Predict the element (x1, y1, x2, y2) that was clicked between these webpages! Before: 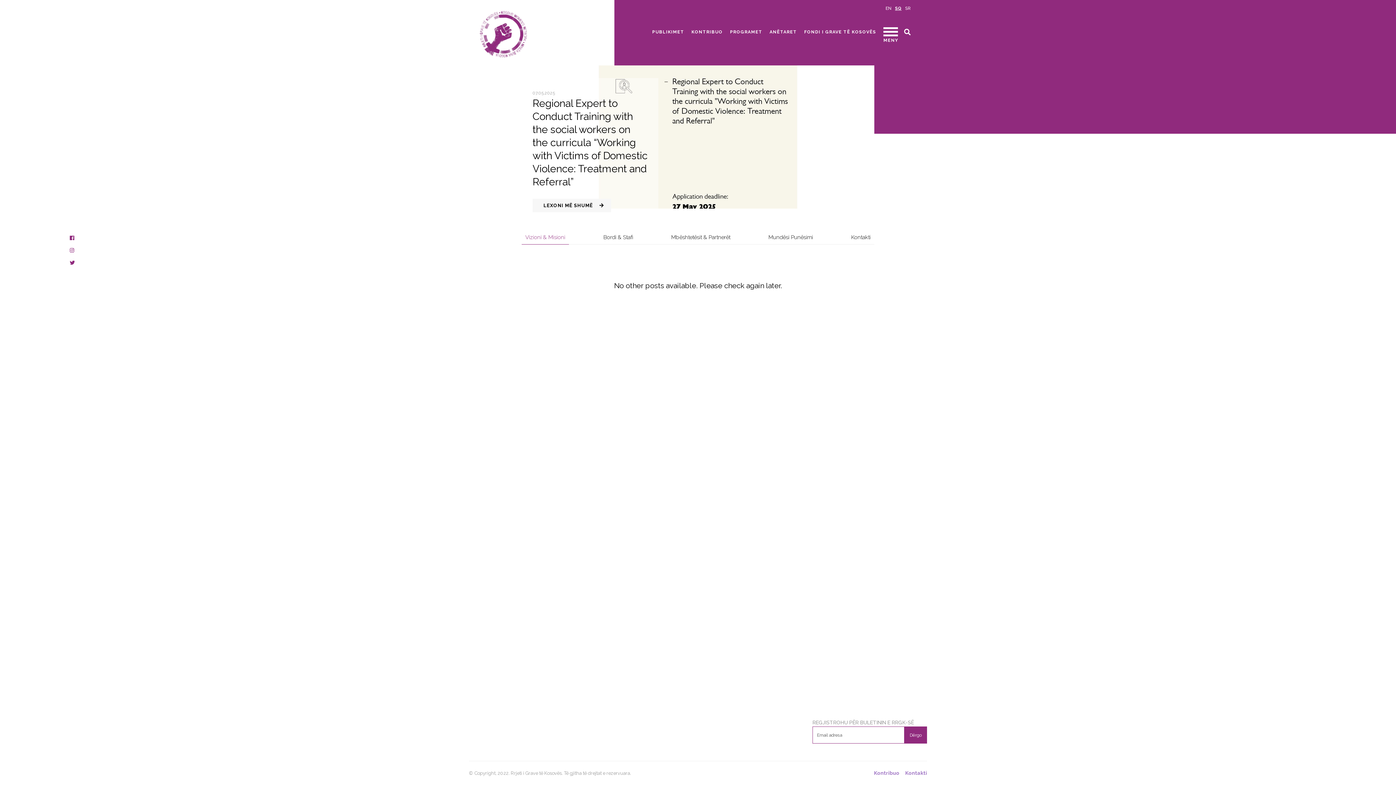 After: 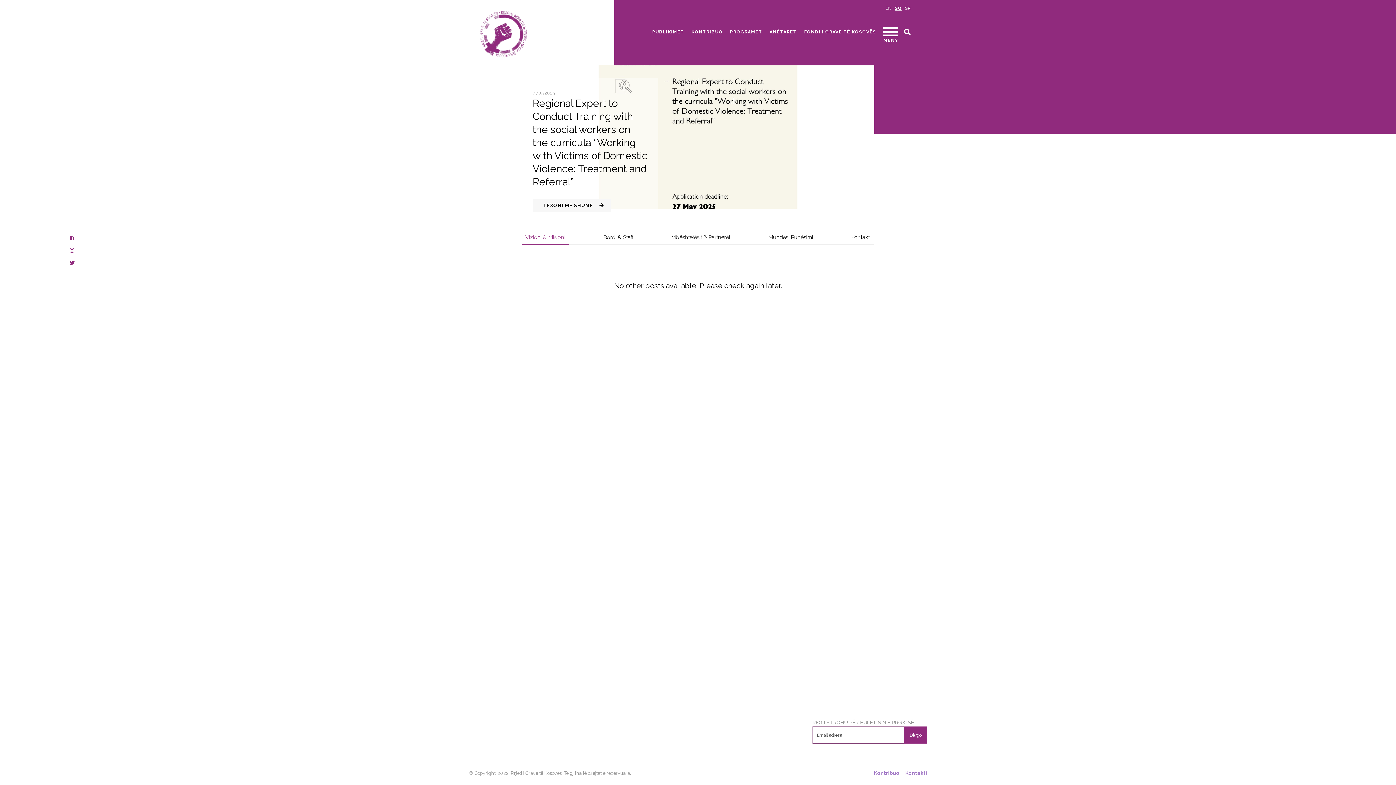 Action: bbox: (904, 726, 927, 744) label: Dërgo